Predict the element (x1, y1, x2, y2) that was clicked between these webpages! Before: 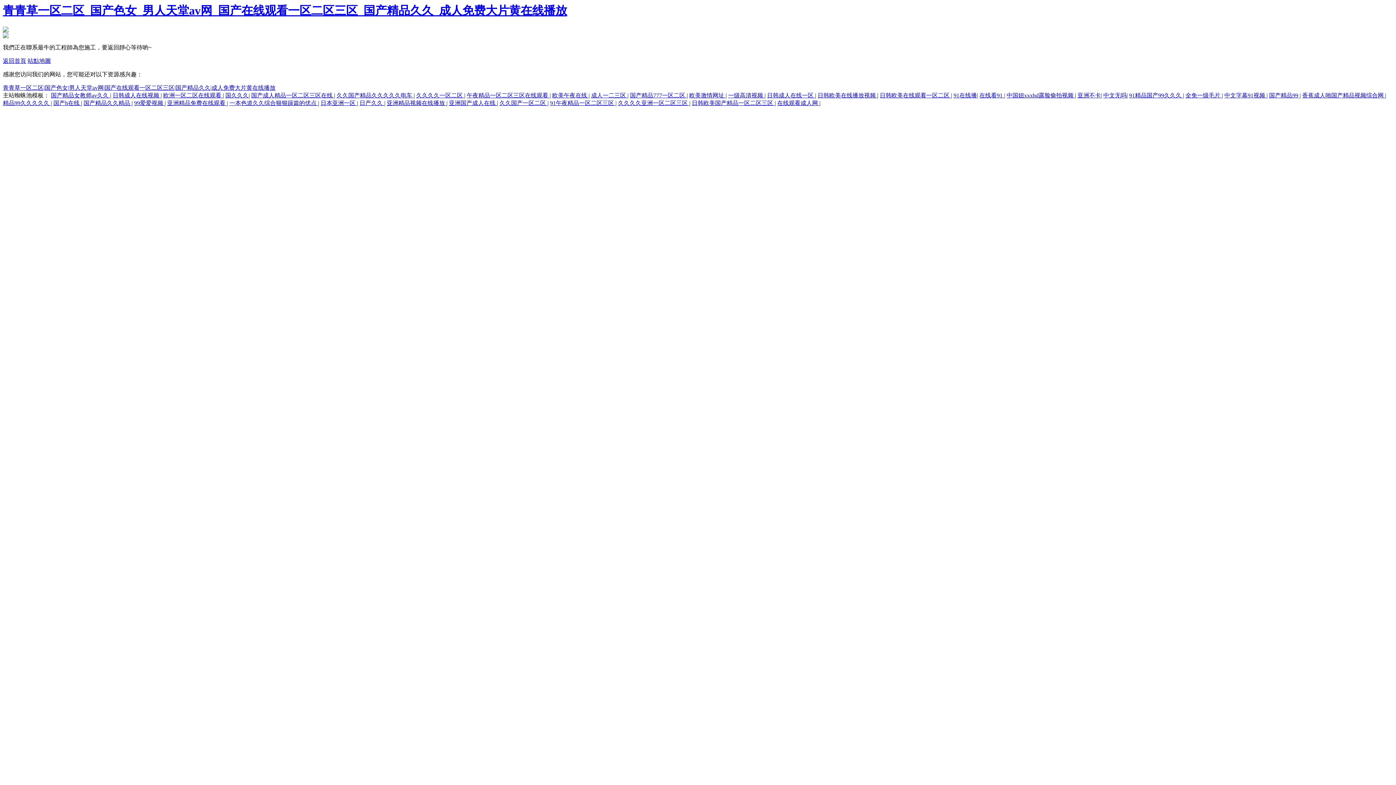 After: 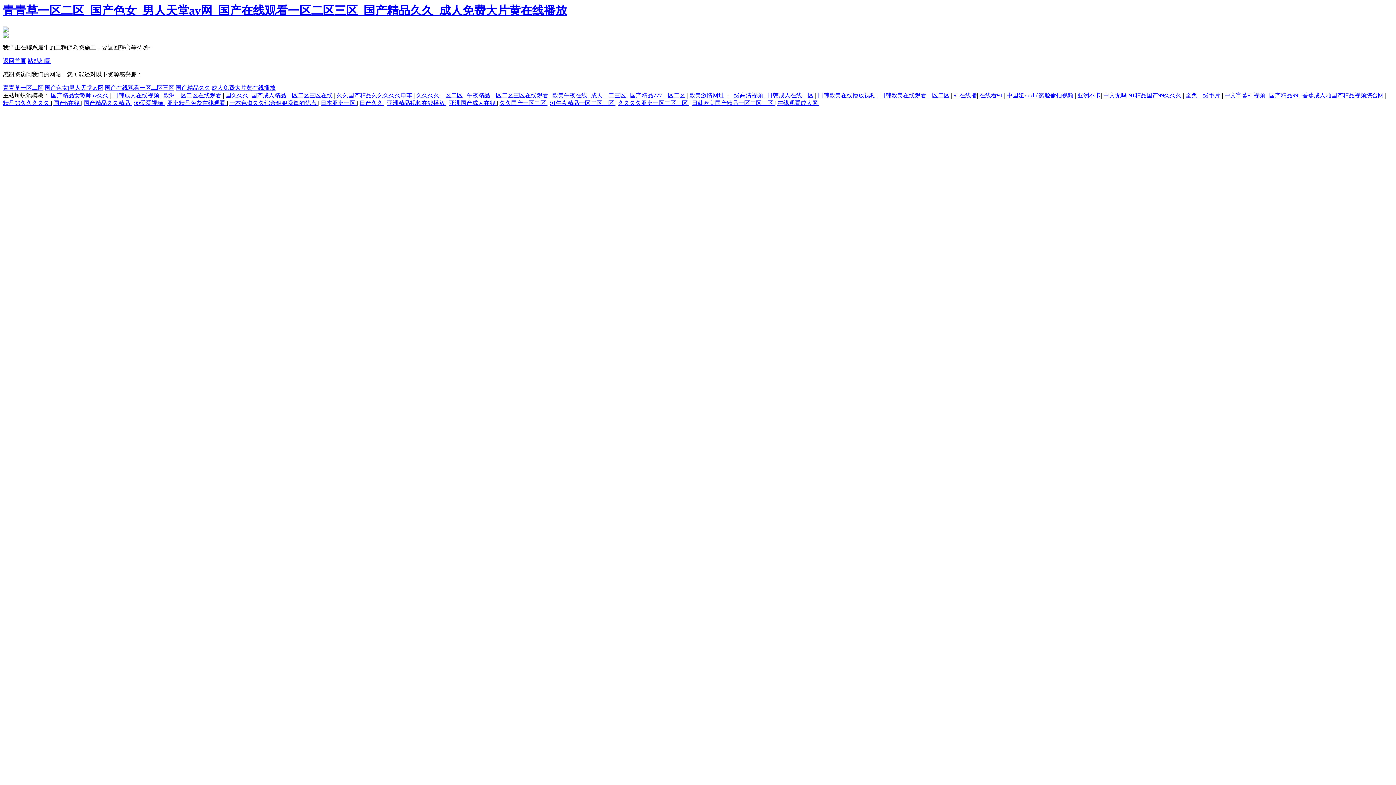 Action: bbox: (53, 100, 81, 106) label: 国产h在线 